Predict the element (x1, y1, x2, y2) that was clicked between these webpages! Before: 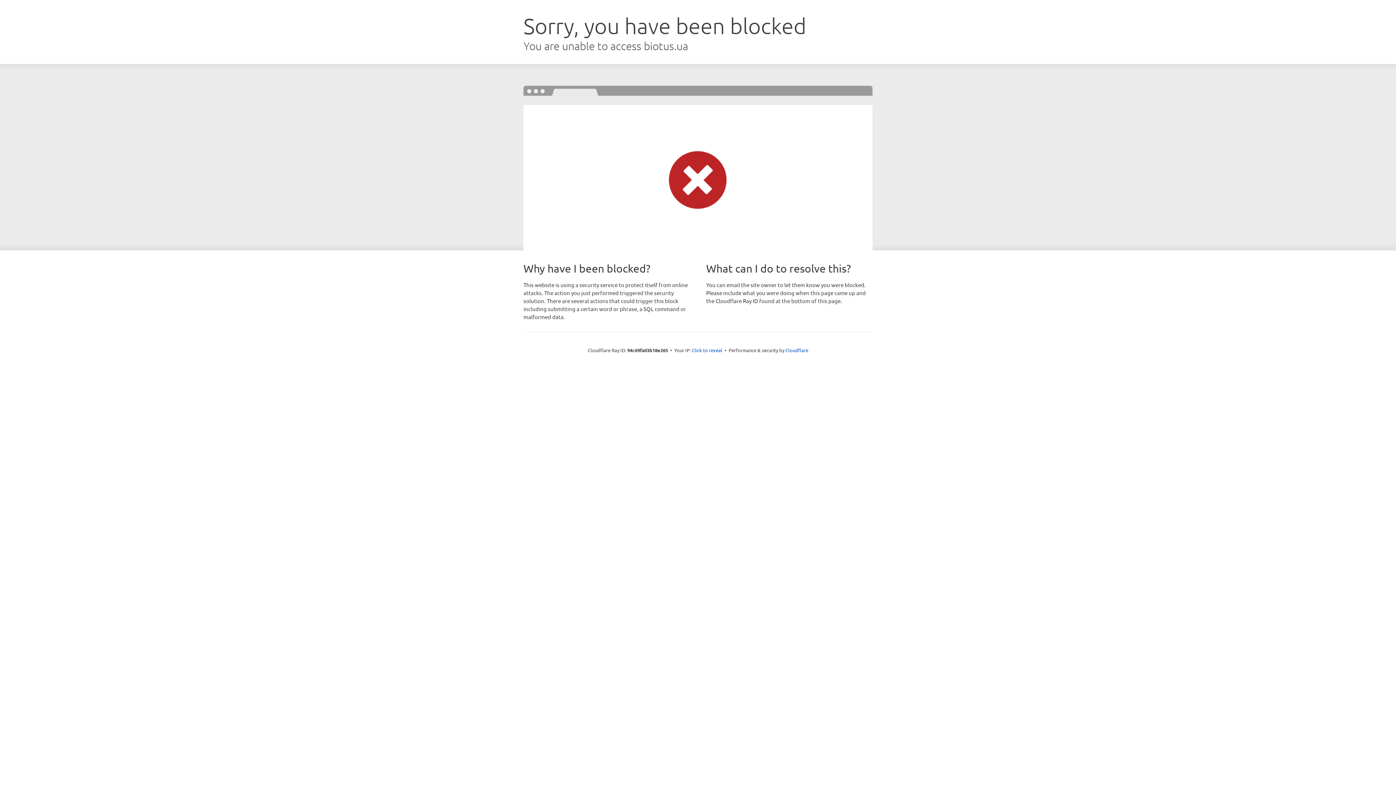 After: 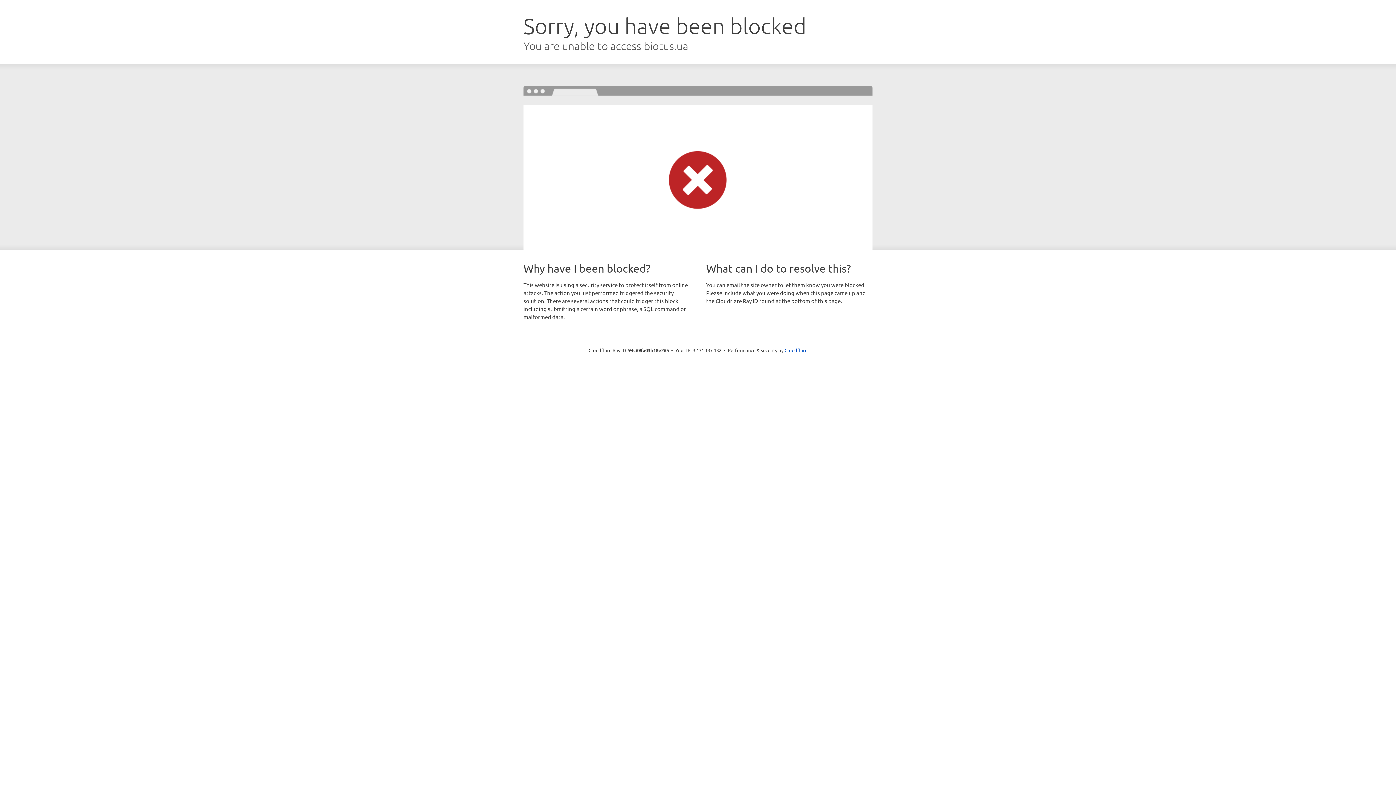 Action: bbox: (692, 346, 722, 353) label: Click to reveal